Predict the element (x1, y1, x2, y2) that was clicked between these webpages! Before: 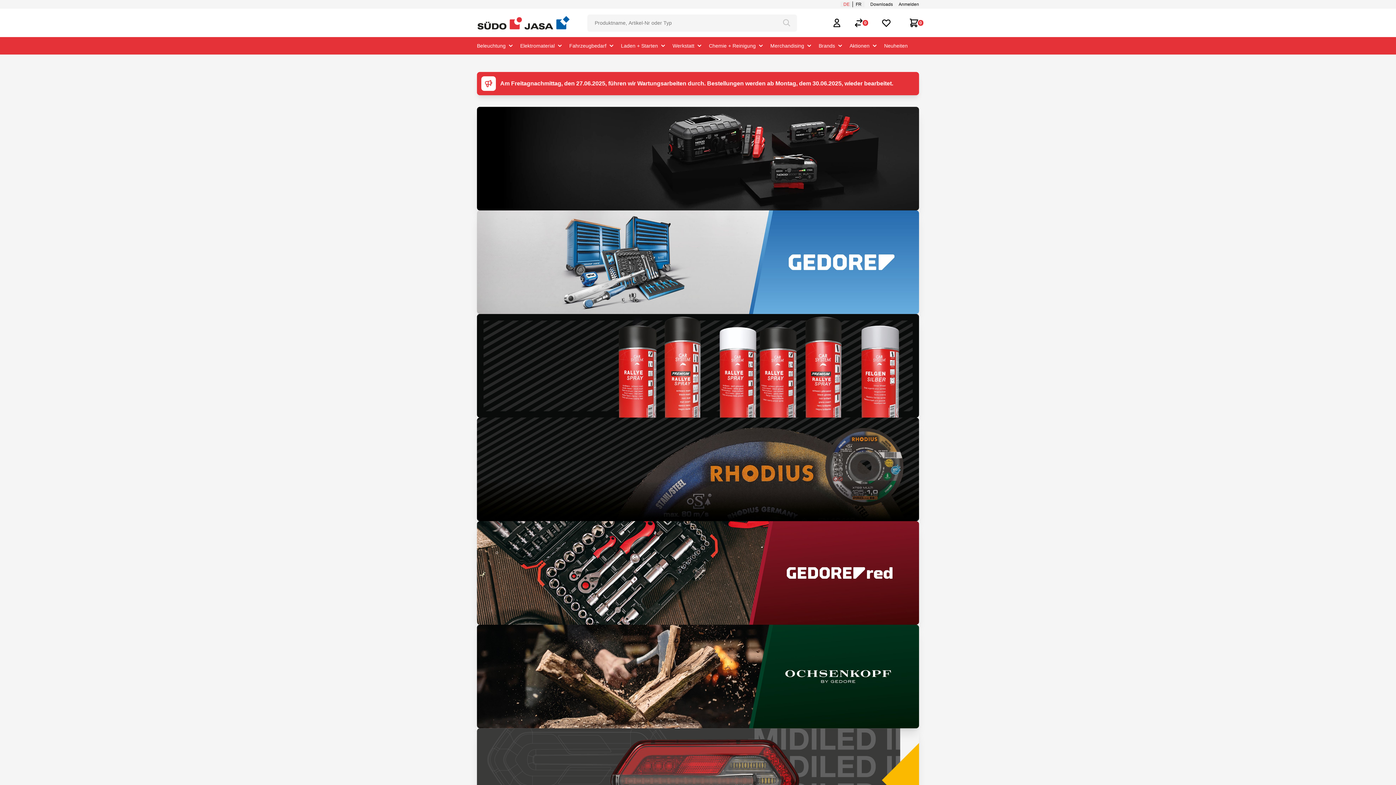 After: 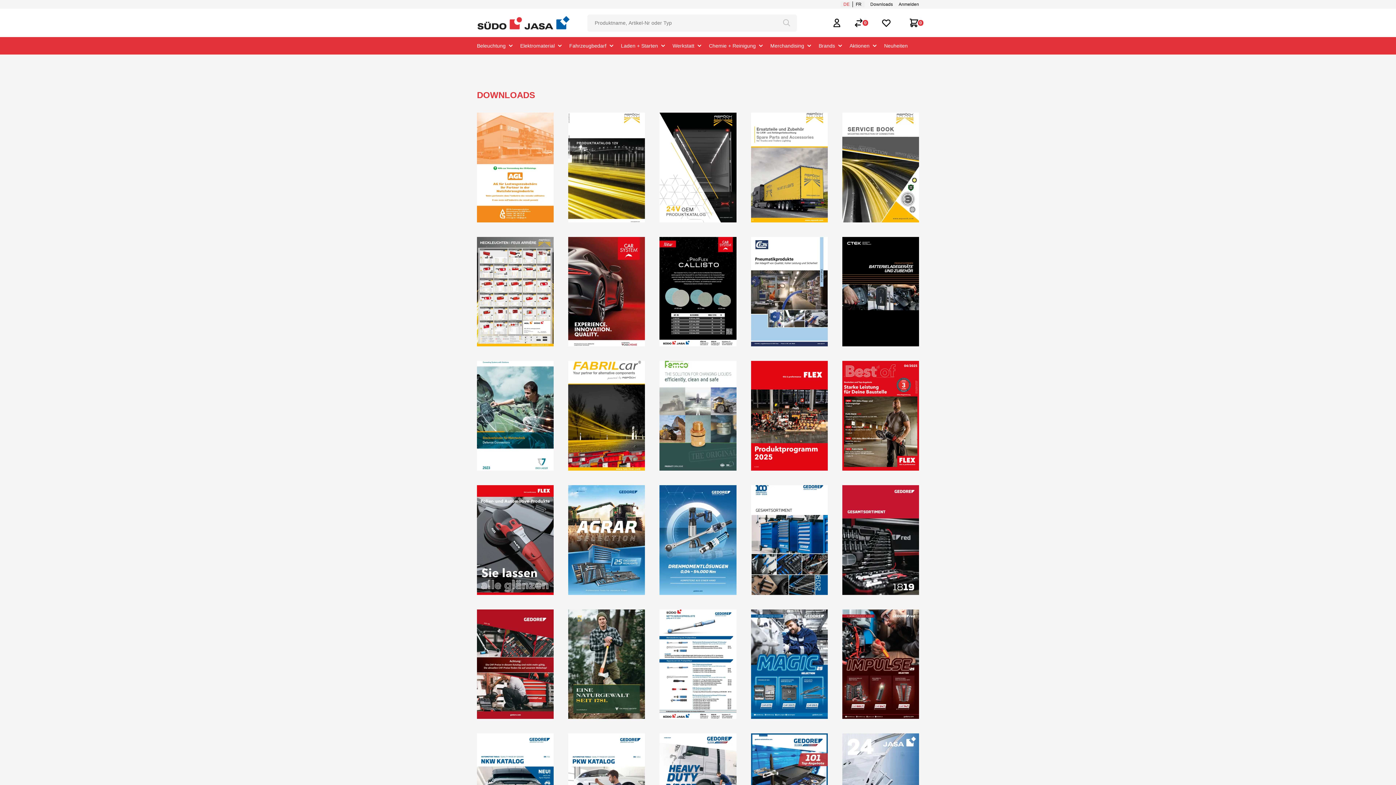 Action: label: Downloads bbox: (870, 1, 893, 7)